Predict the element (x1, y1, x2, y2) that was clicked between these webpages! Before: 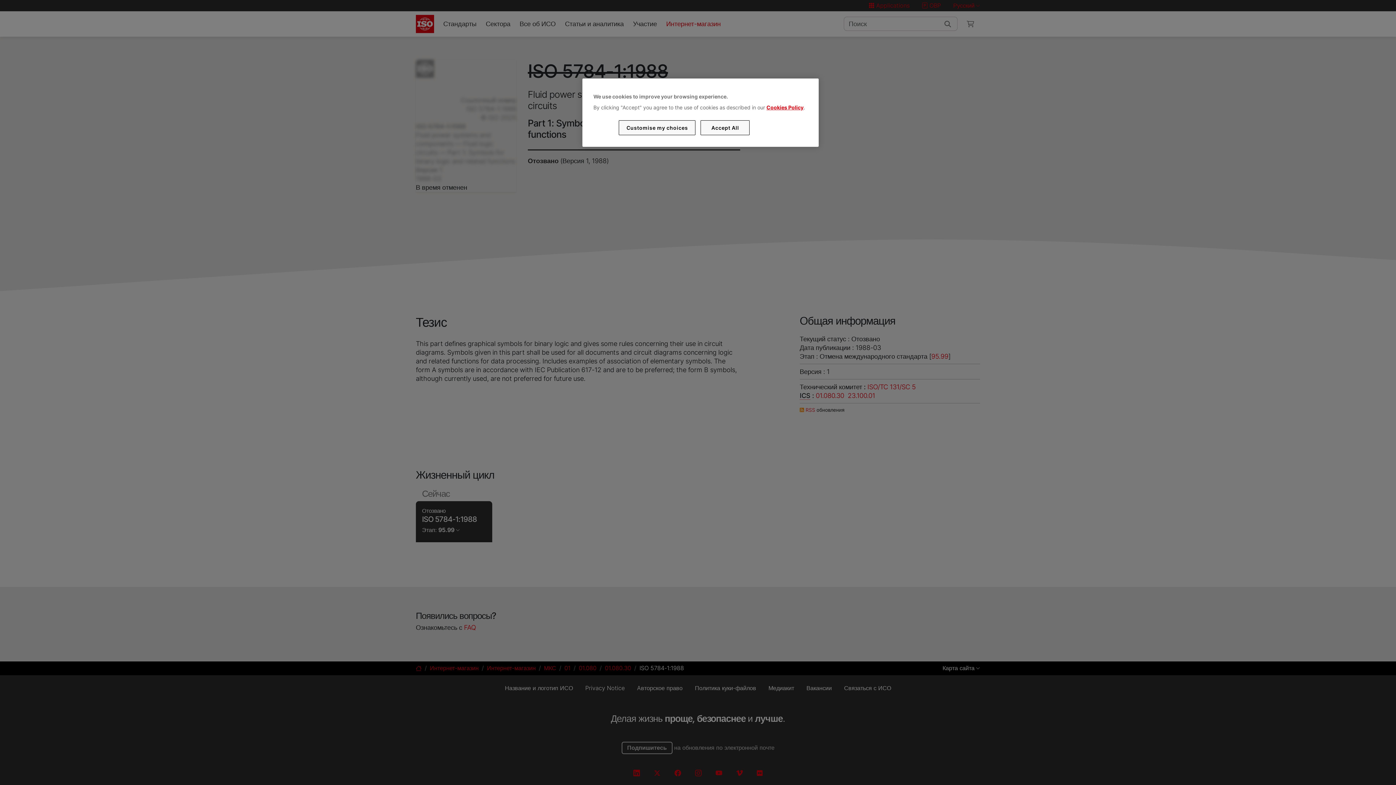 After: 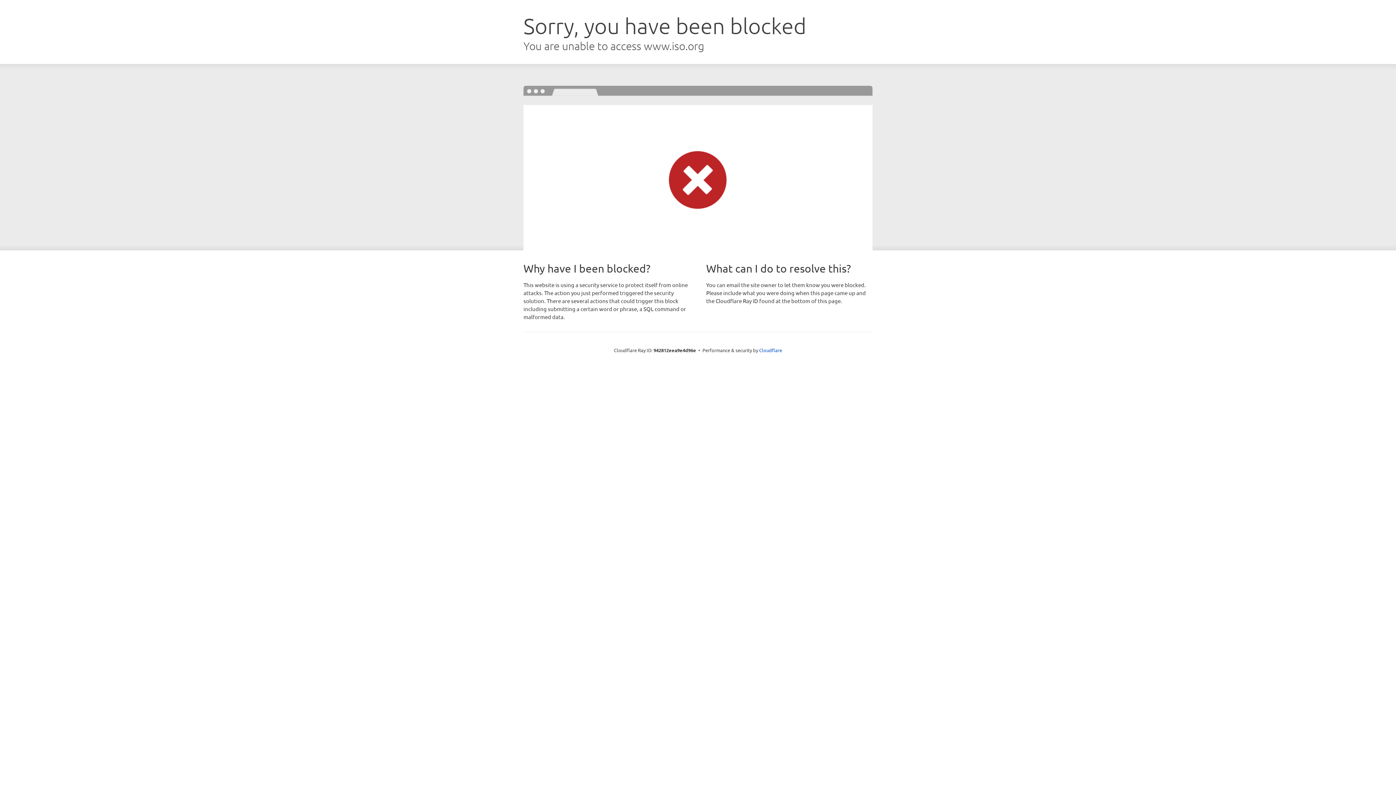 Action: bbox: (766, 104, 803, 110) label: Cookies Policy